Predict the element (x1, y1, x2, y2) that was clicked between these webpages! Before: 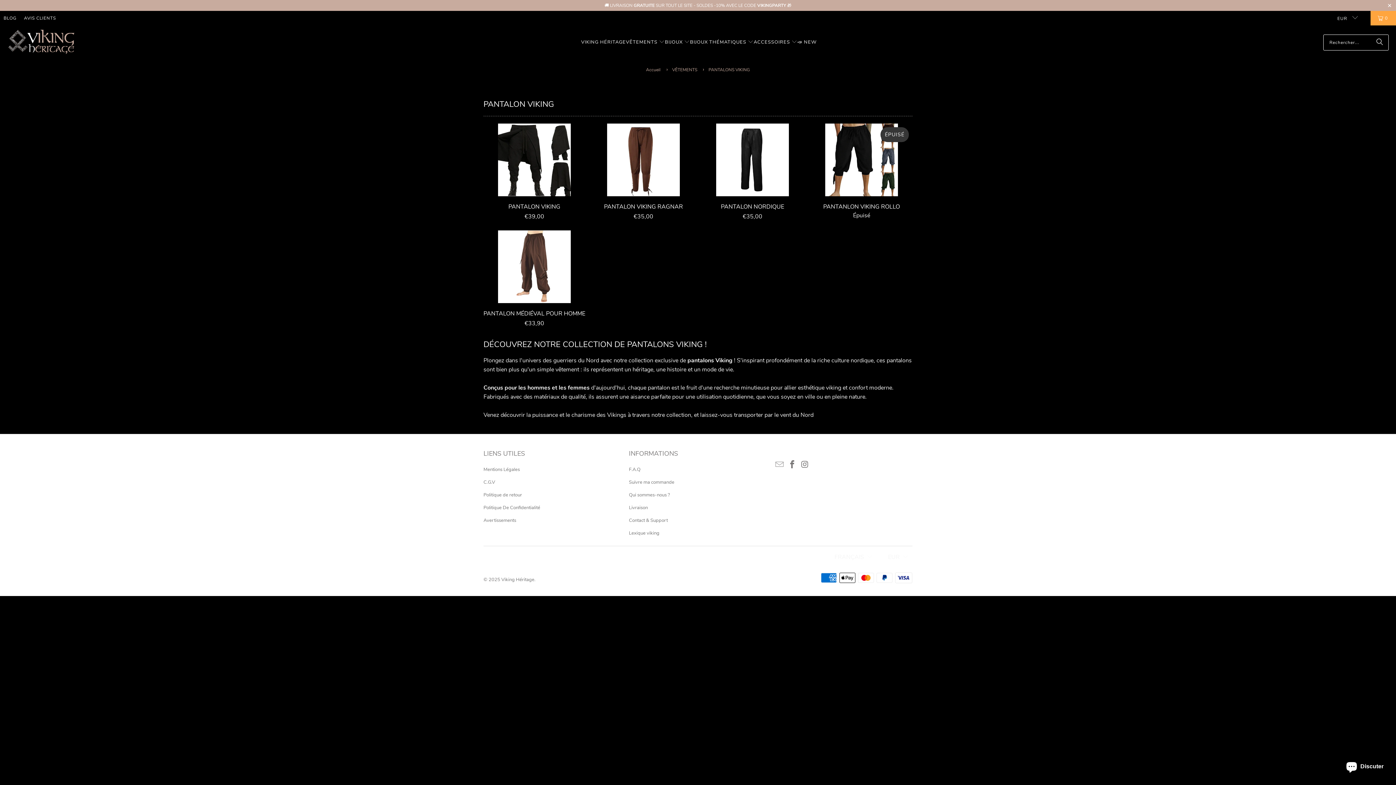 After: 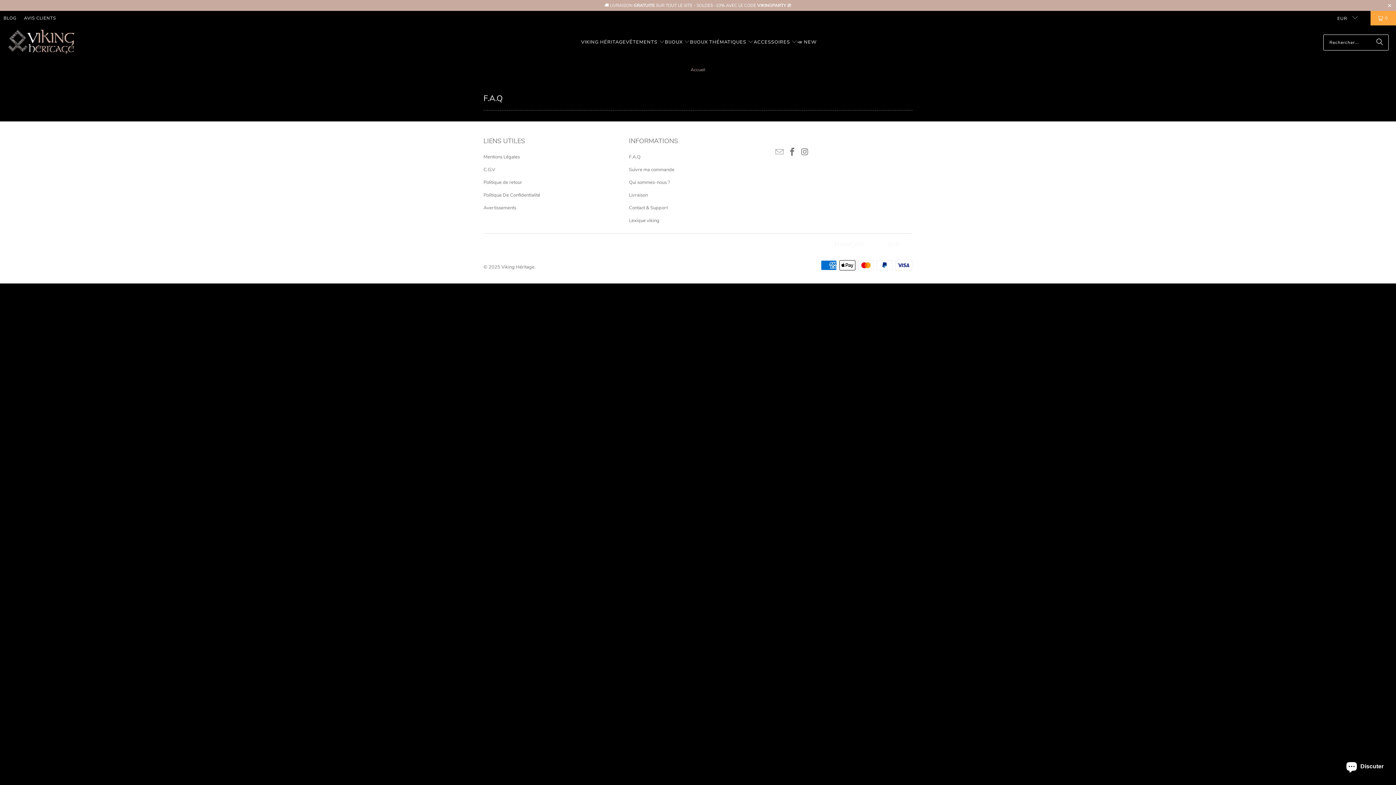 Action: bbox: (629, 466, 640, 473) label: F.A.Q